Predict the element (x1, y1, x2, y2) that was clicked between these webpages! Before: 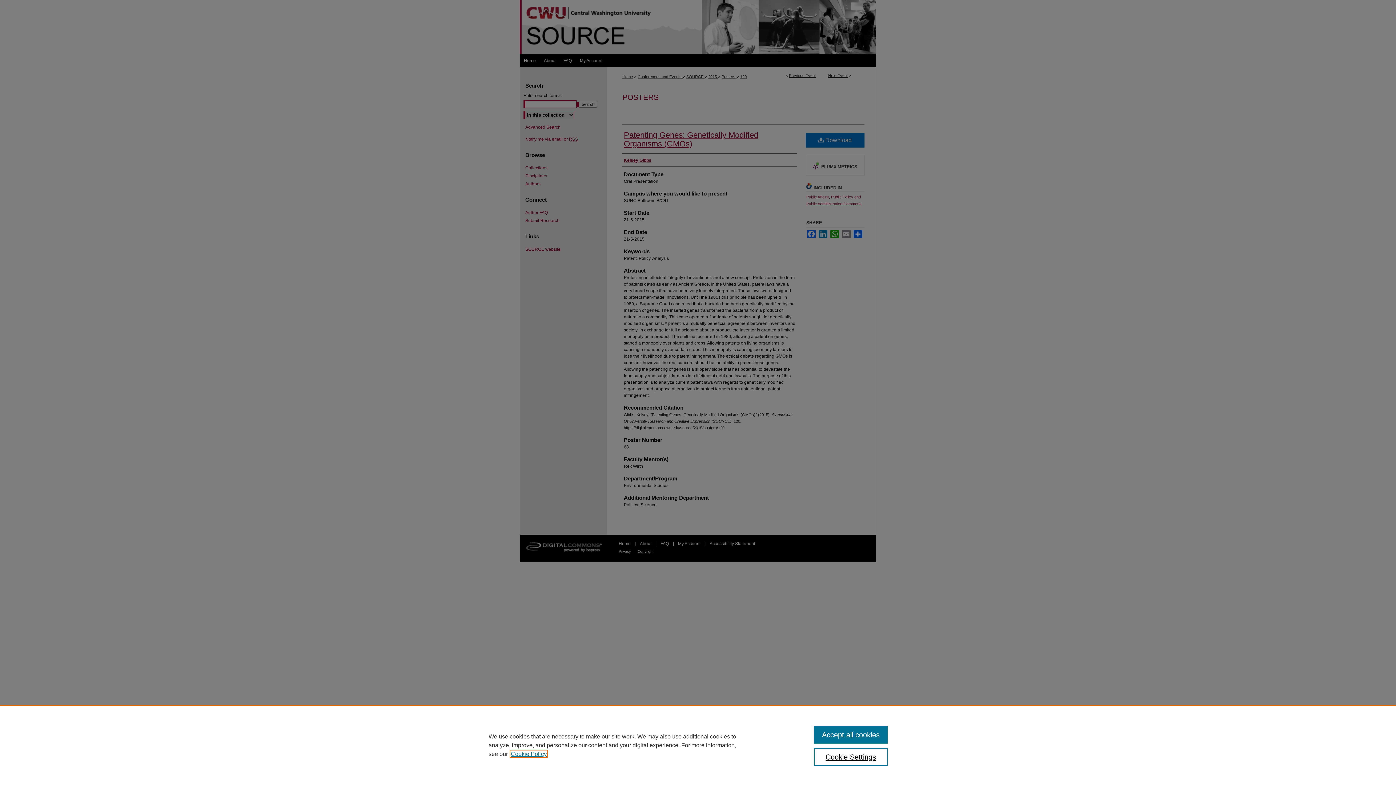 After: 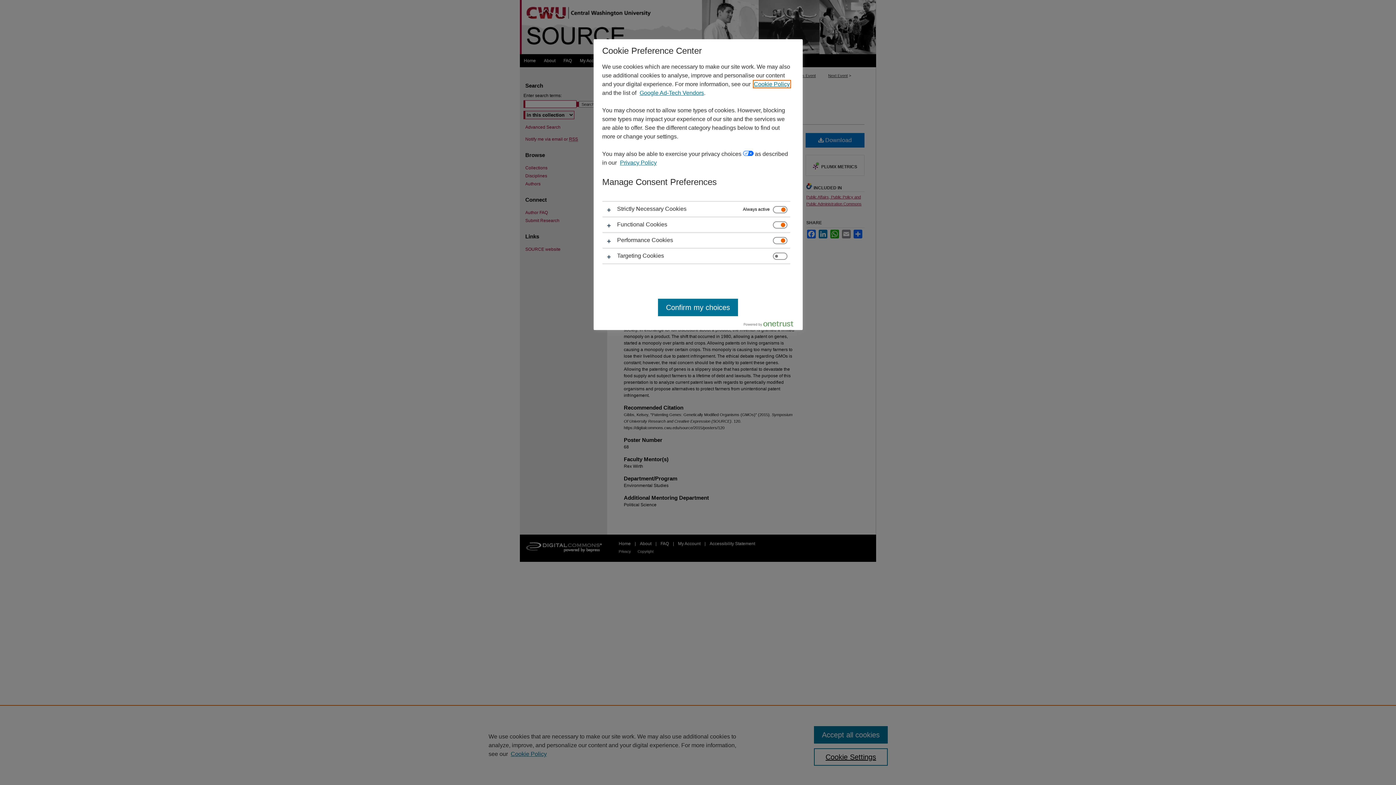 Action: bbox: (814, 748, 887, 766) label: Cookie Settings